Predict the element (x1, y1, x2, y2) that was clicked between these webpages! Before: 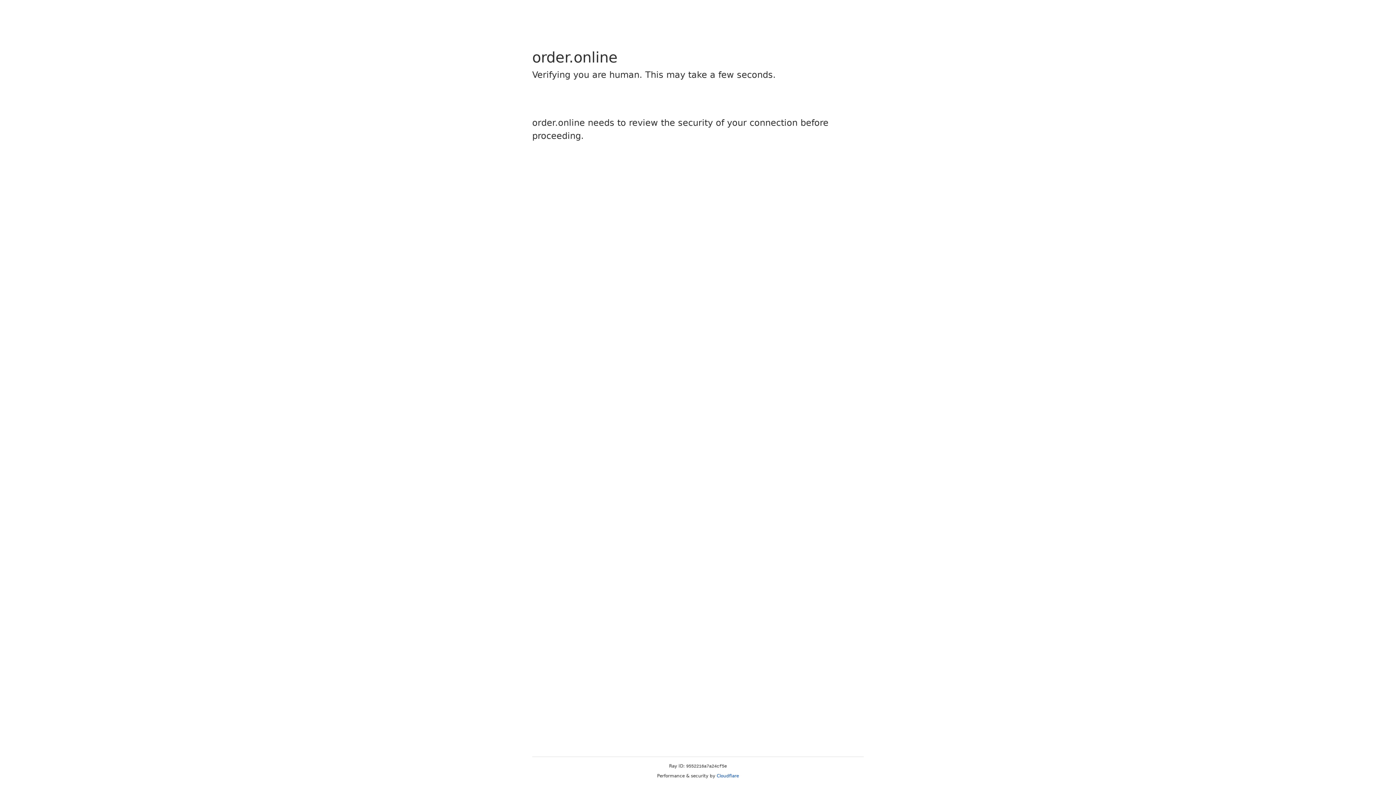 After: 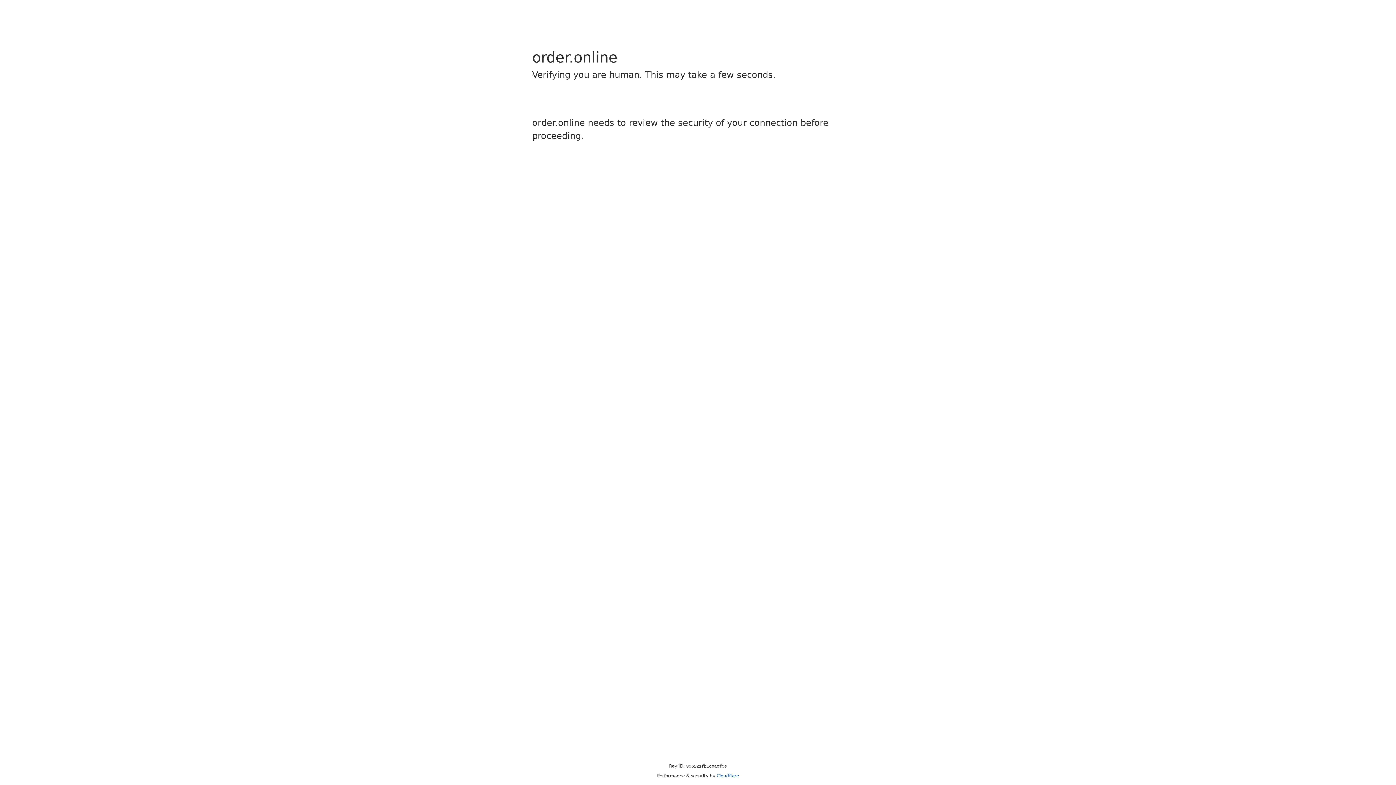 Action: bbox: (716, 773, 739, 778) label: Cloudflare